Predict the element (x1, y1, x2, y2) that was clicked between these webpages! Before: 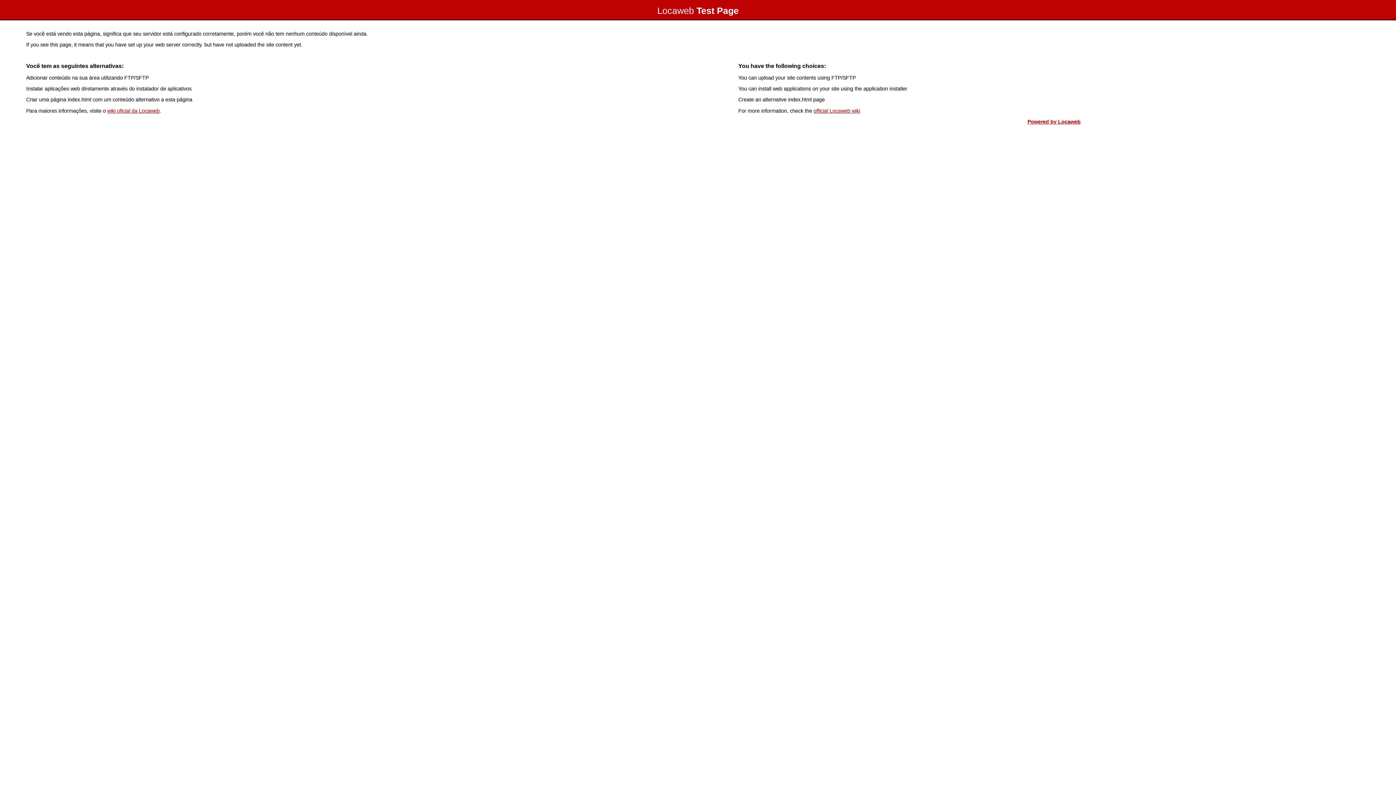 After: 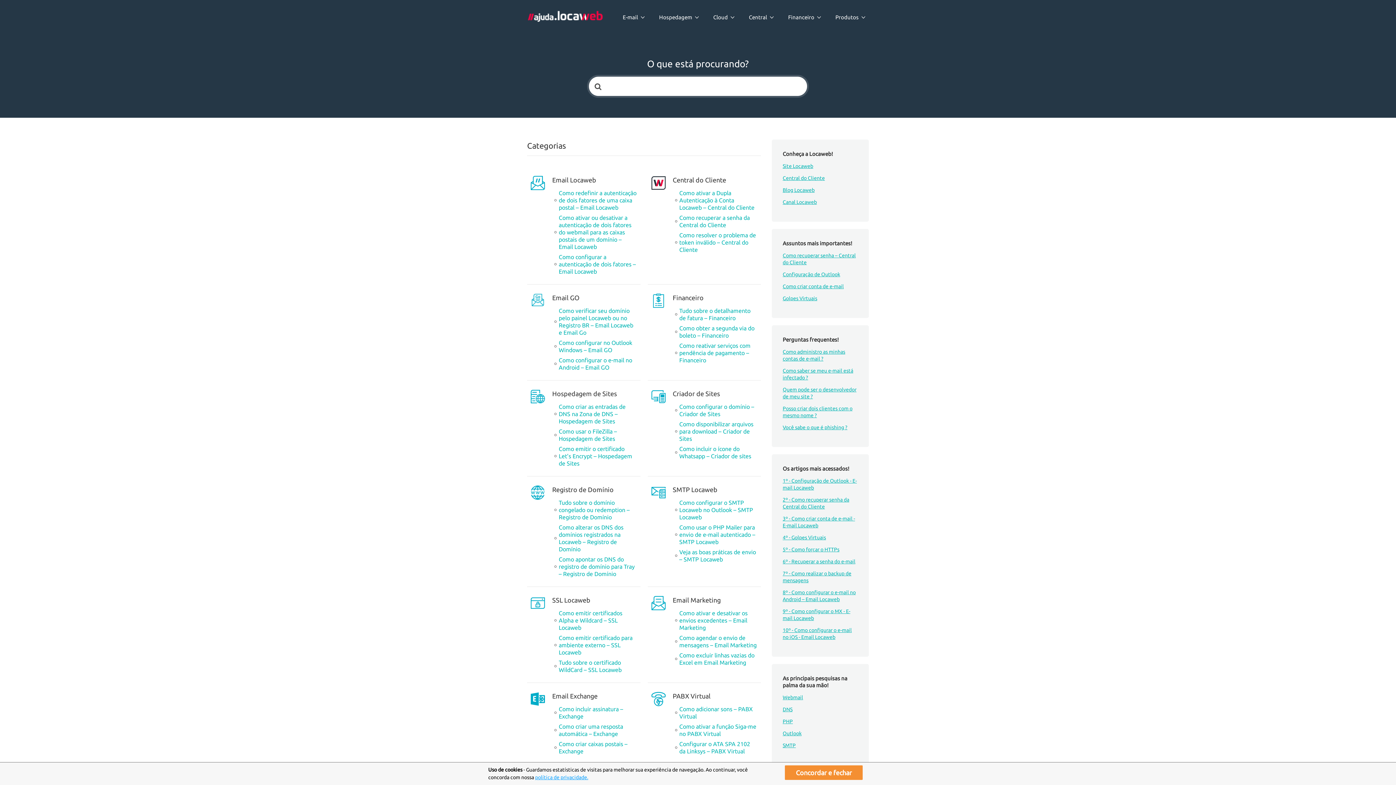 Action: bbox: (107, 107, 159, 113) label: wiki oficial da Locaweb